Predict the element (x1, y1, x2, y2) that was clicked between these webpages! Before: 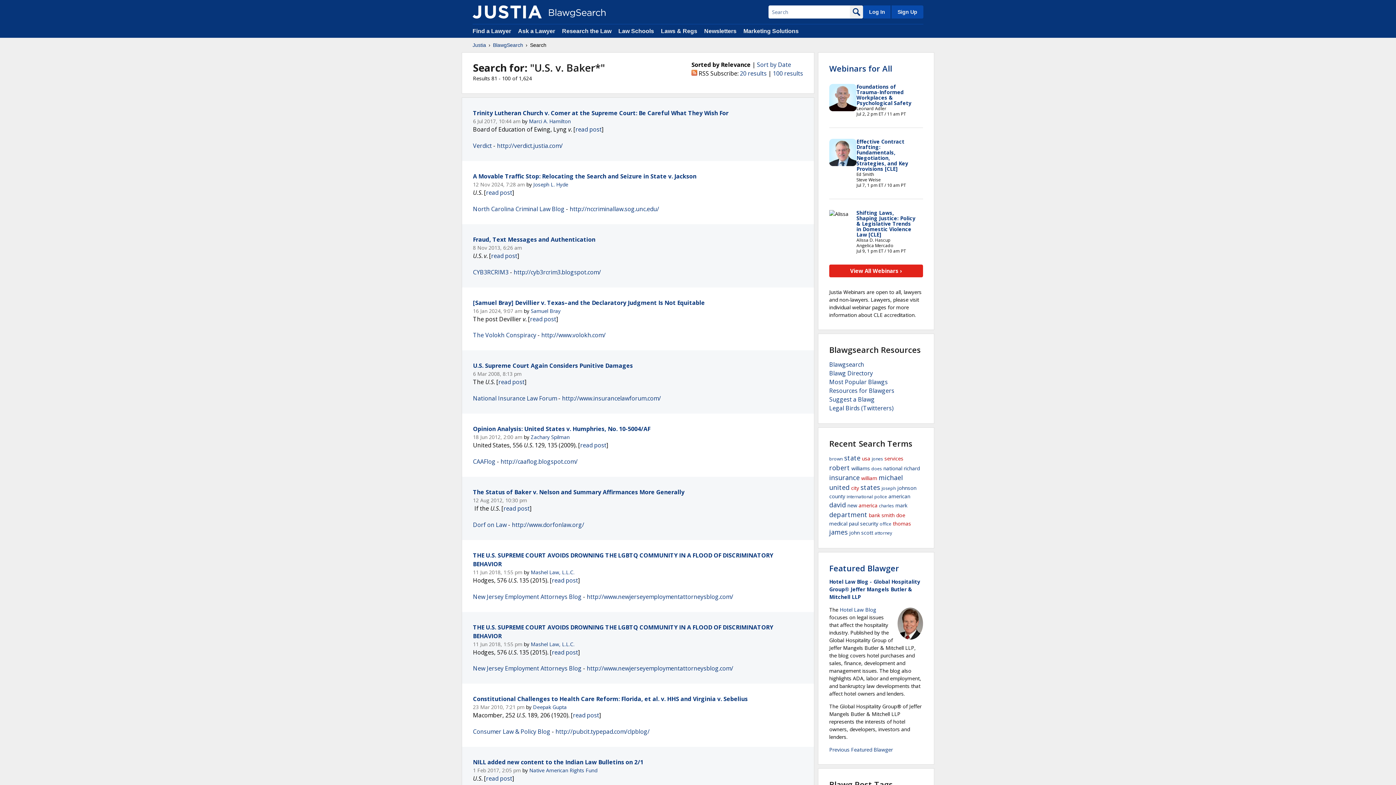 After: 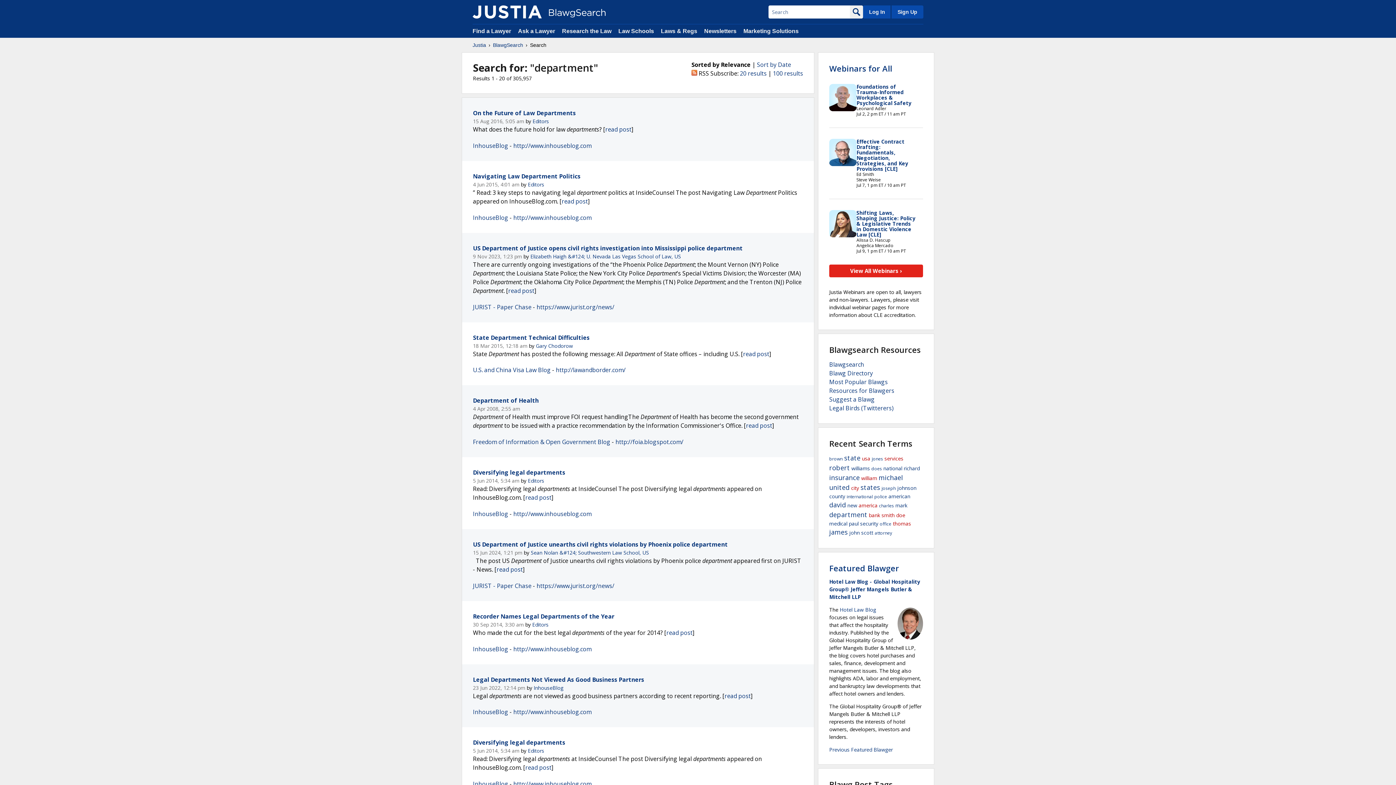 Action: bbox: (829, 510, 867, 519) label: department